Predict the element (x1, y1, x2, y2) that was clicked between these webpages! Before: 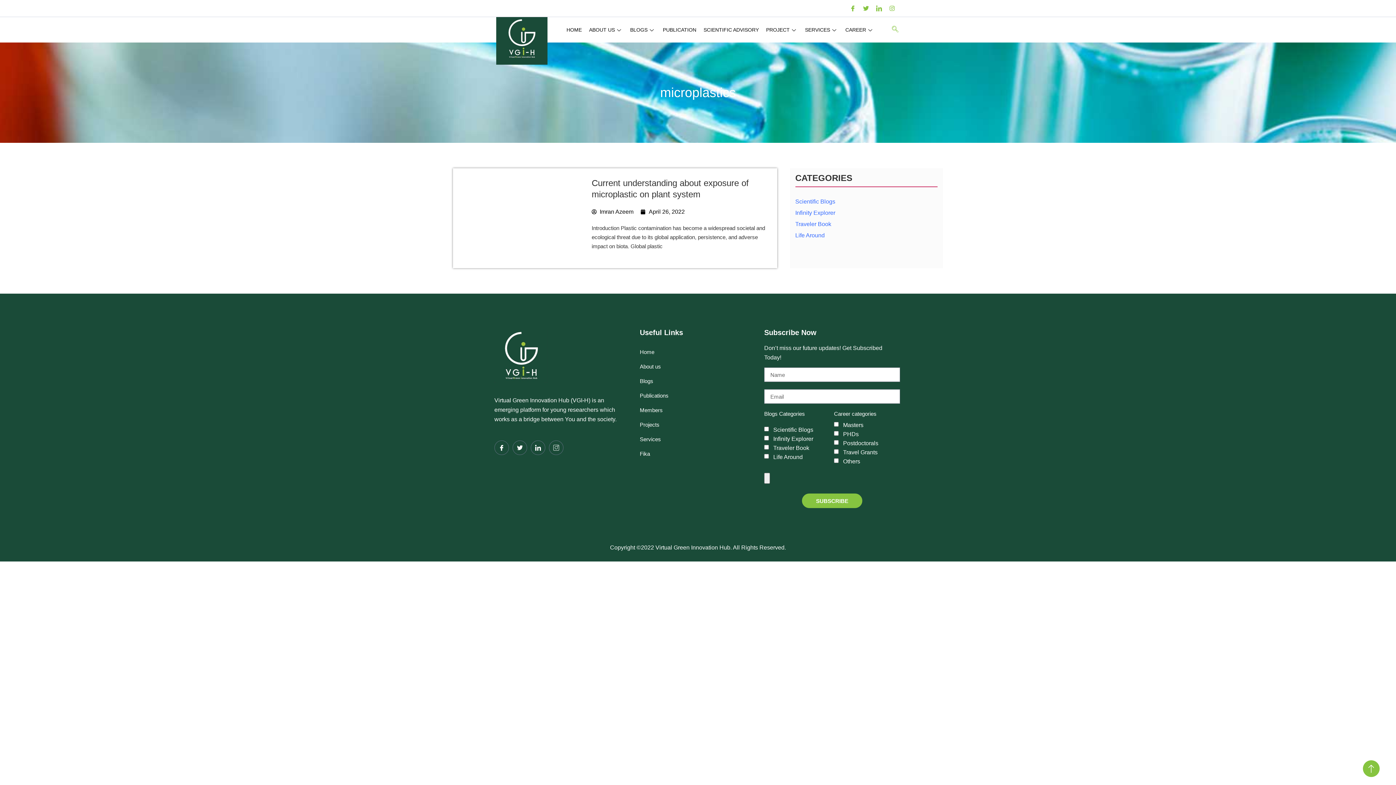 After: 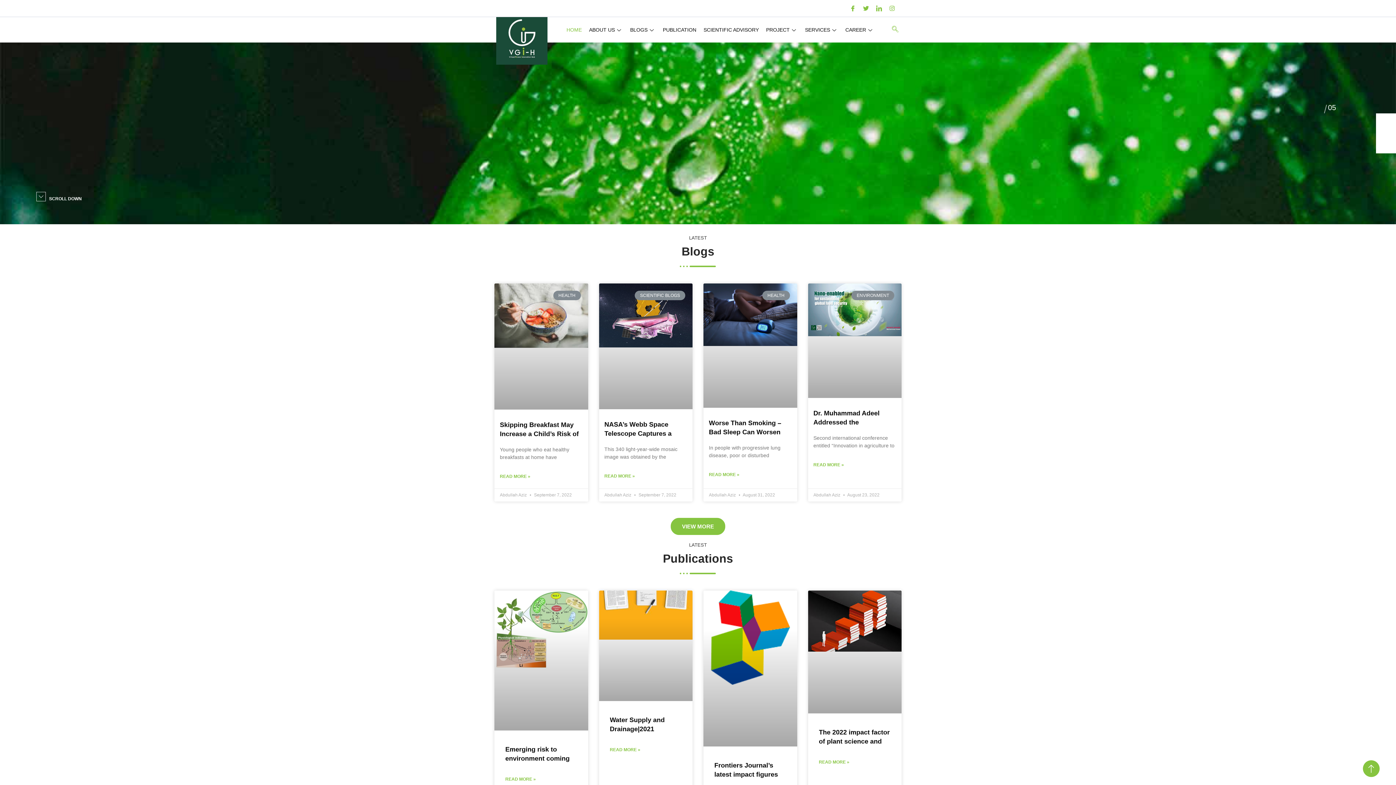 Action: label: HOME bbox: (563, 17, 585, 42)